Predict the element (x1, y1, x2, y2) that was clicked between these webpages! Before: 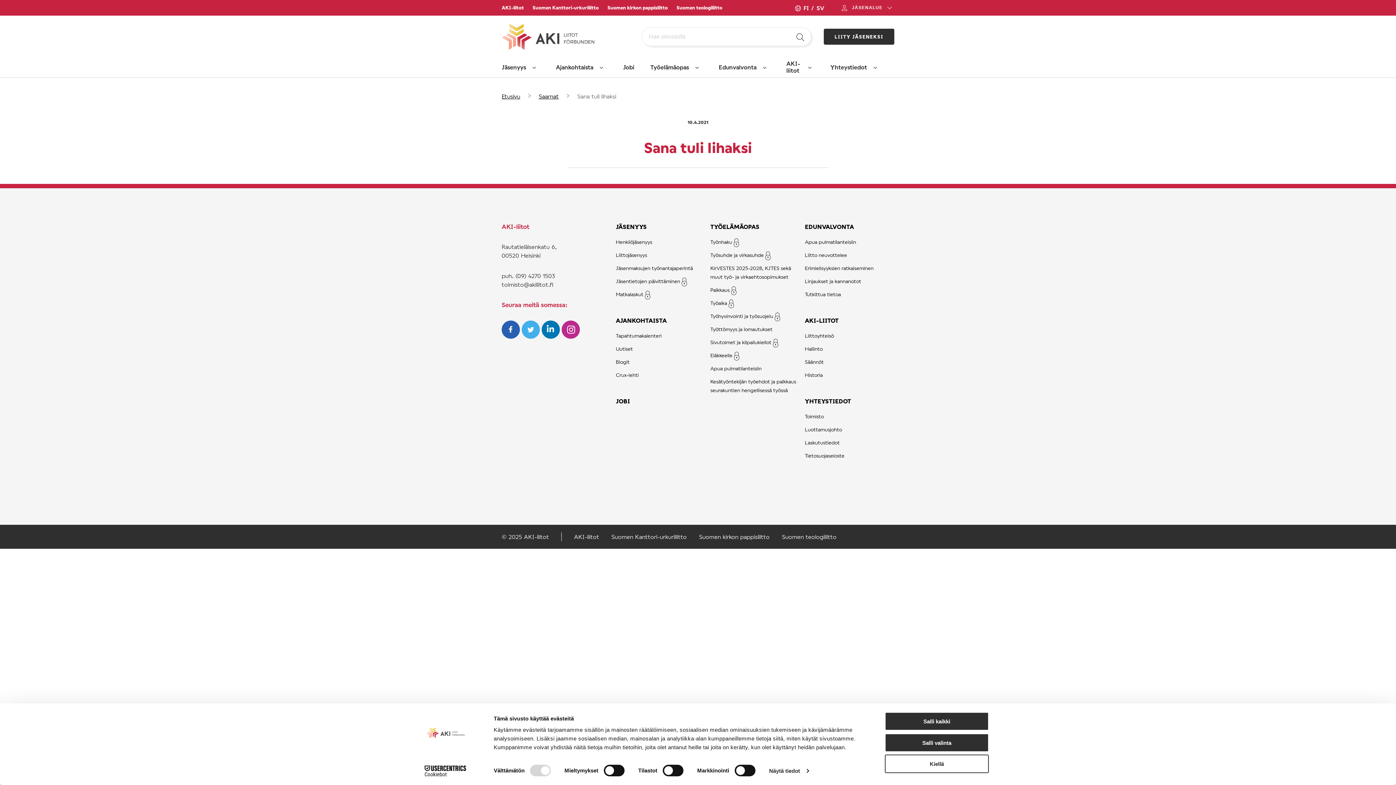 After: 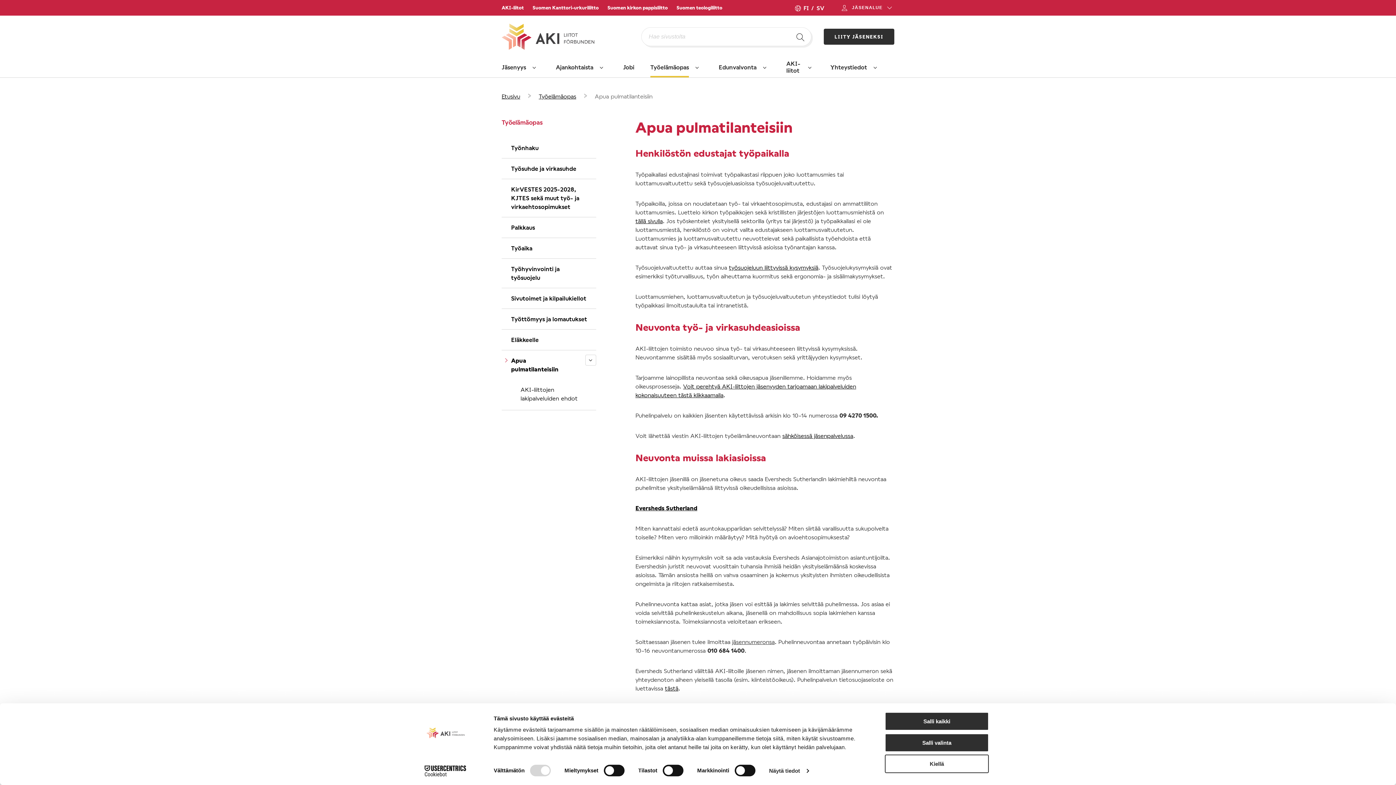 Action: label: Apua pulmatilanteisiin bbox: (710, 364, 761, 373)